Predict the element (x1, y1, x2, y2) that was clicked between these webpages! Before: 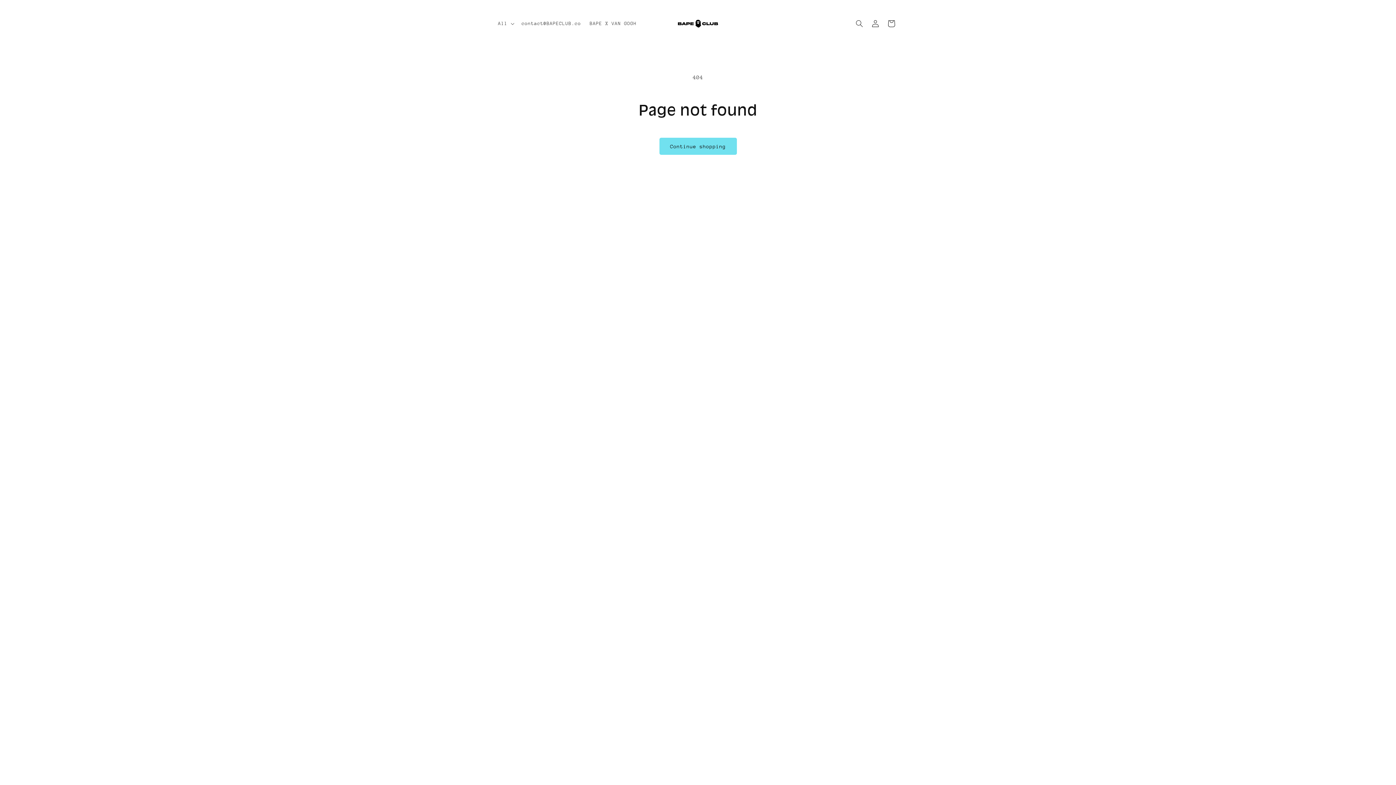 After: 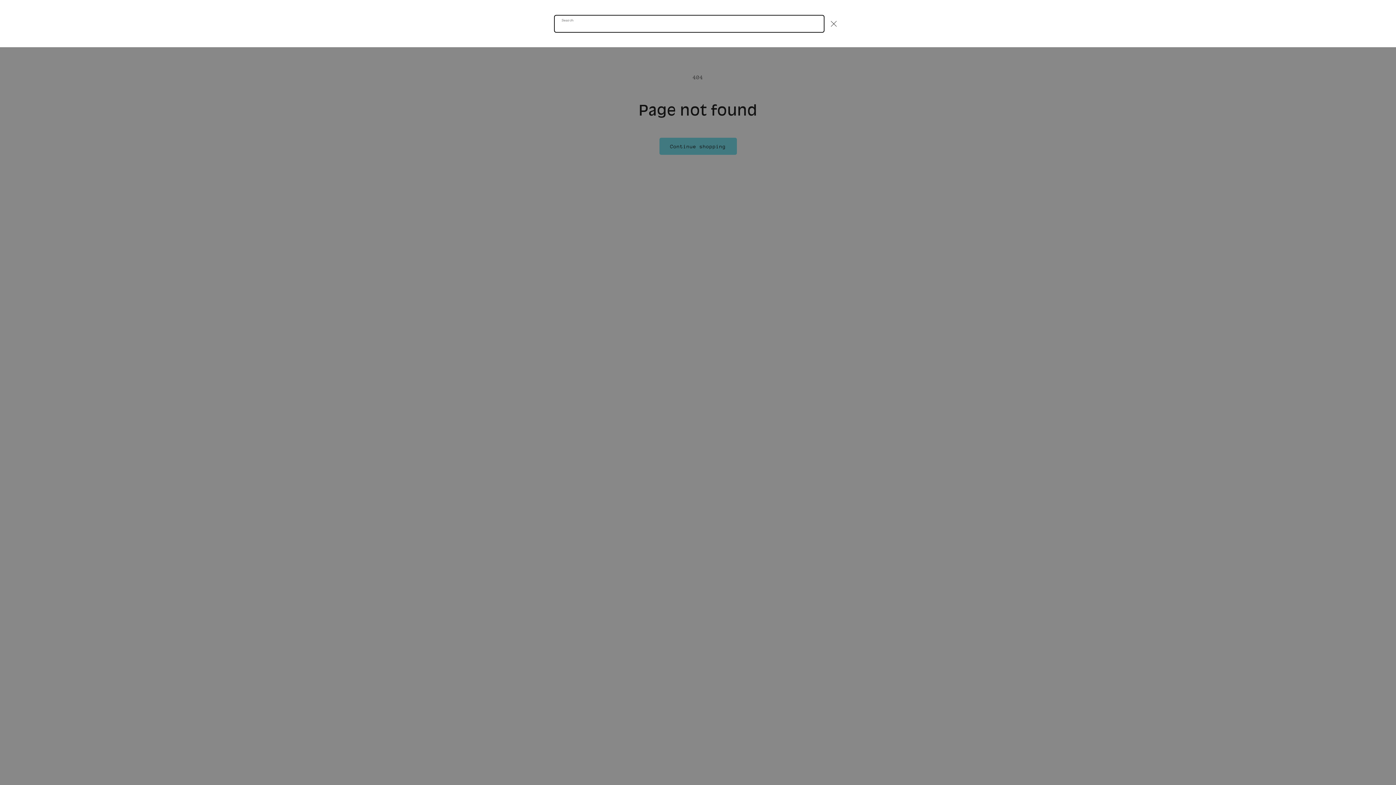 Action: bbox: (851, 15, 867, 31) label: Search